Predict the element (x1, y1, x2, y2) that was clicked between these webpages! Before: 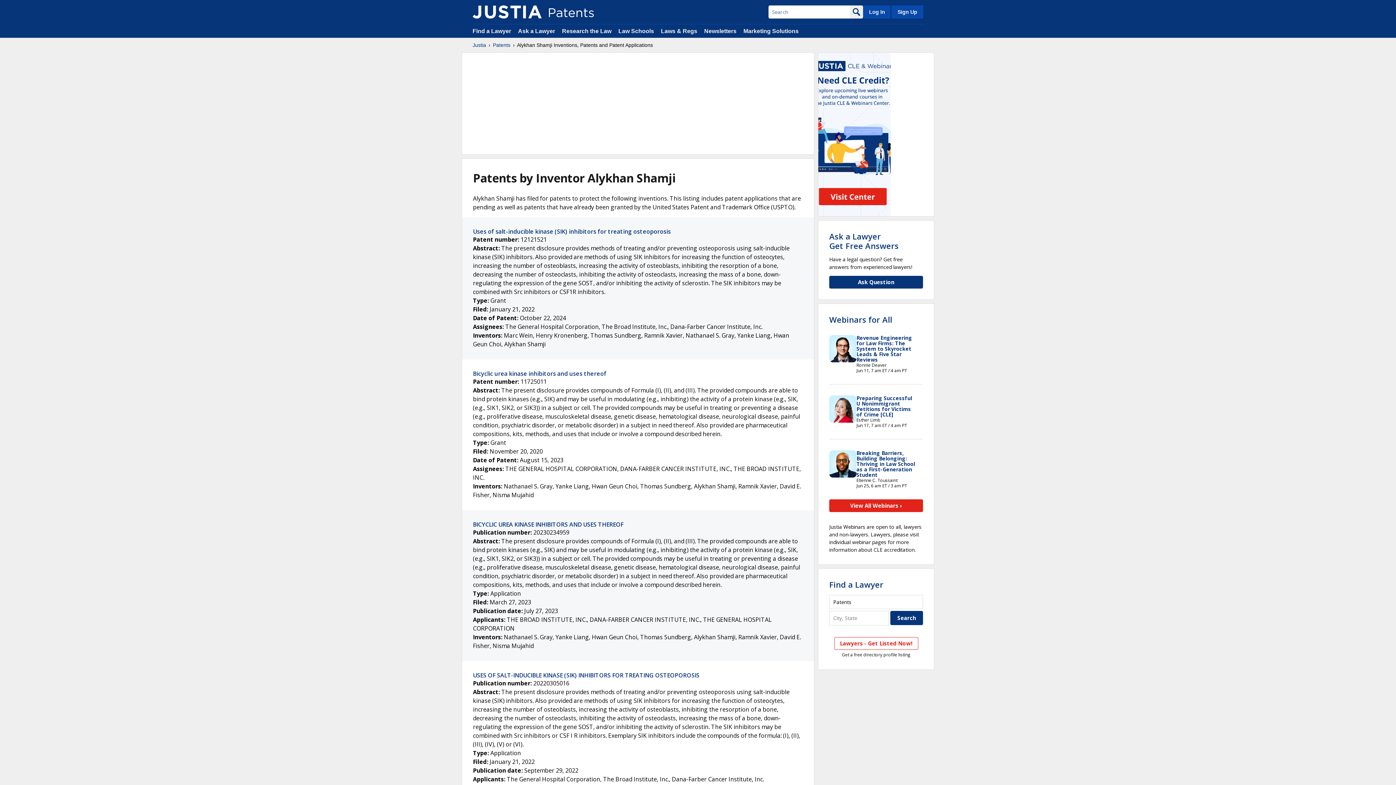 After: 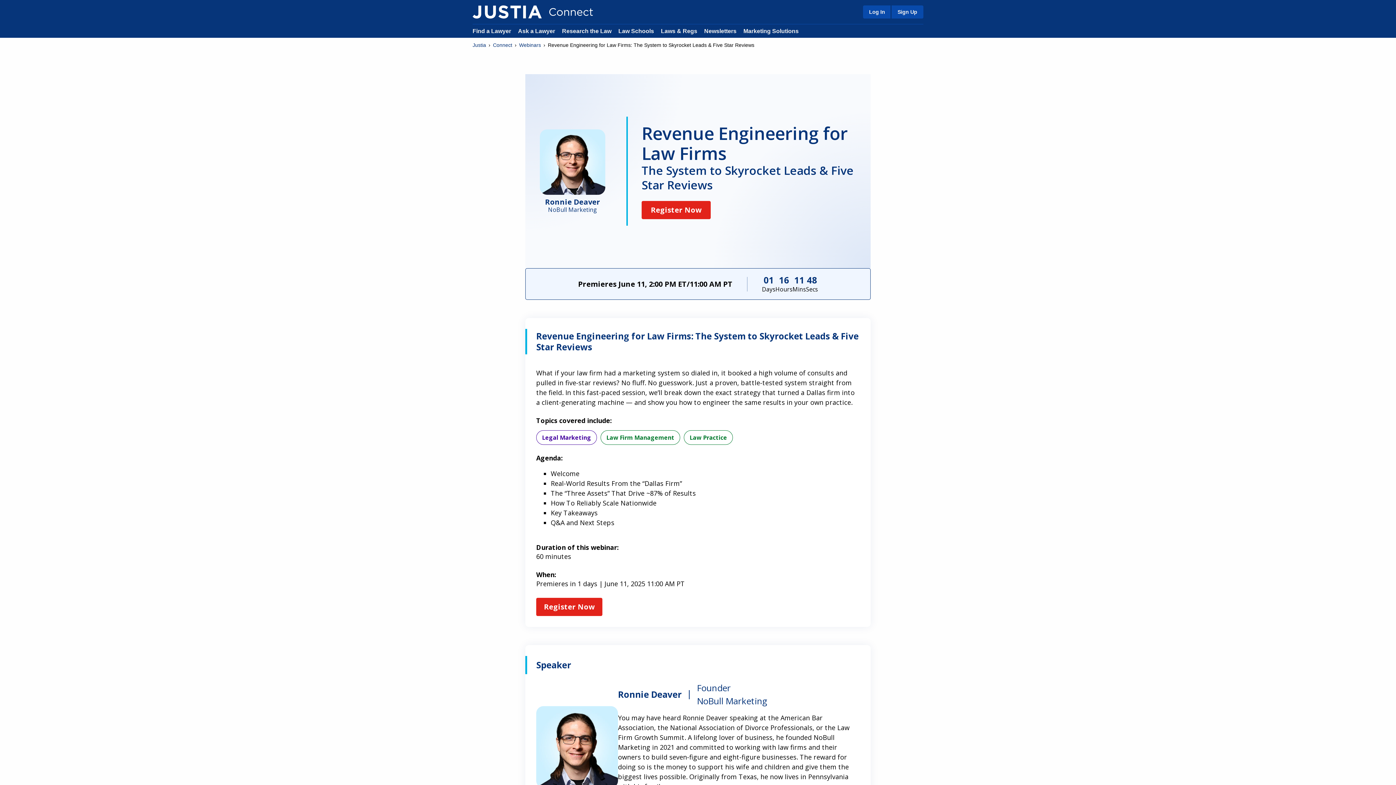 Action: bbox: (856, 334, 912, 363) label: Revenue Engineering for Law Firms: The System to Skyrocket Leads & Five Star Reviews